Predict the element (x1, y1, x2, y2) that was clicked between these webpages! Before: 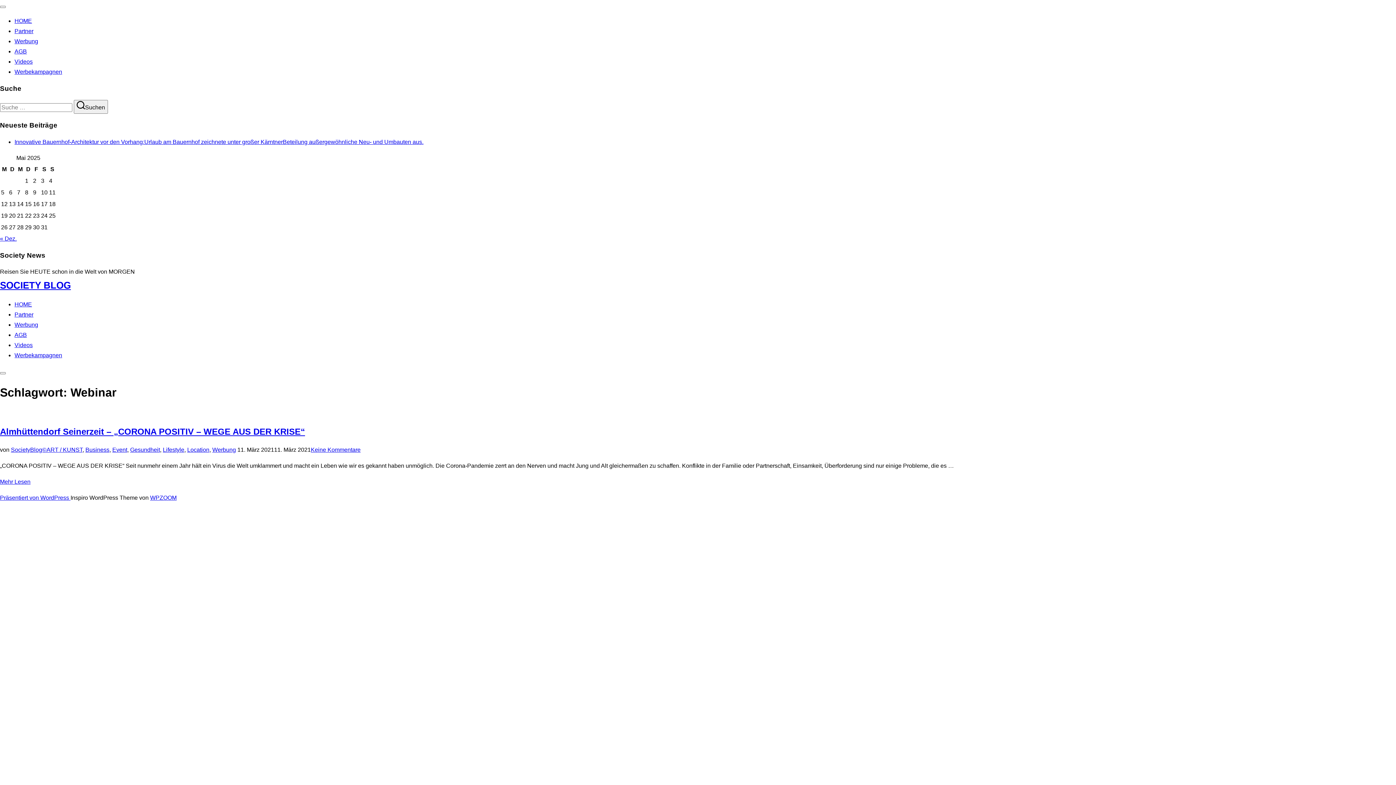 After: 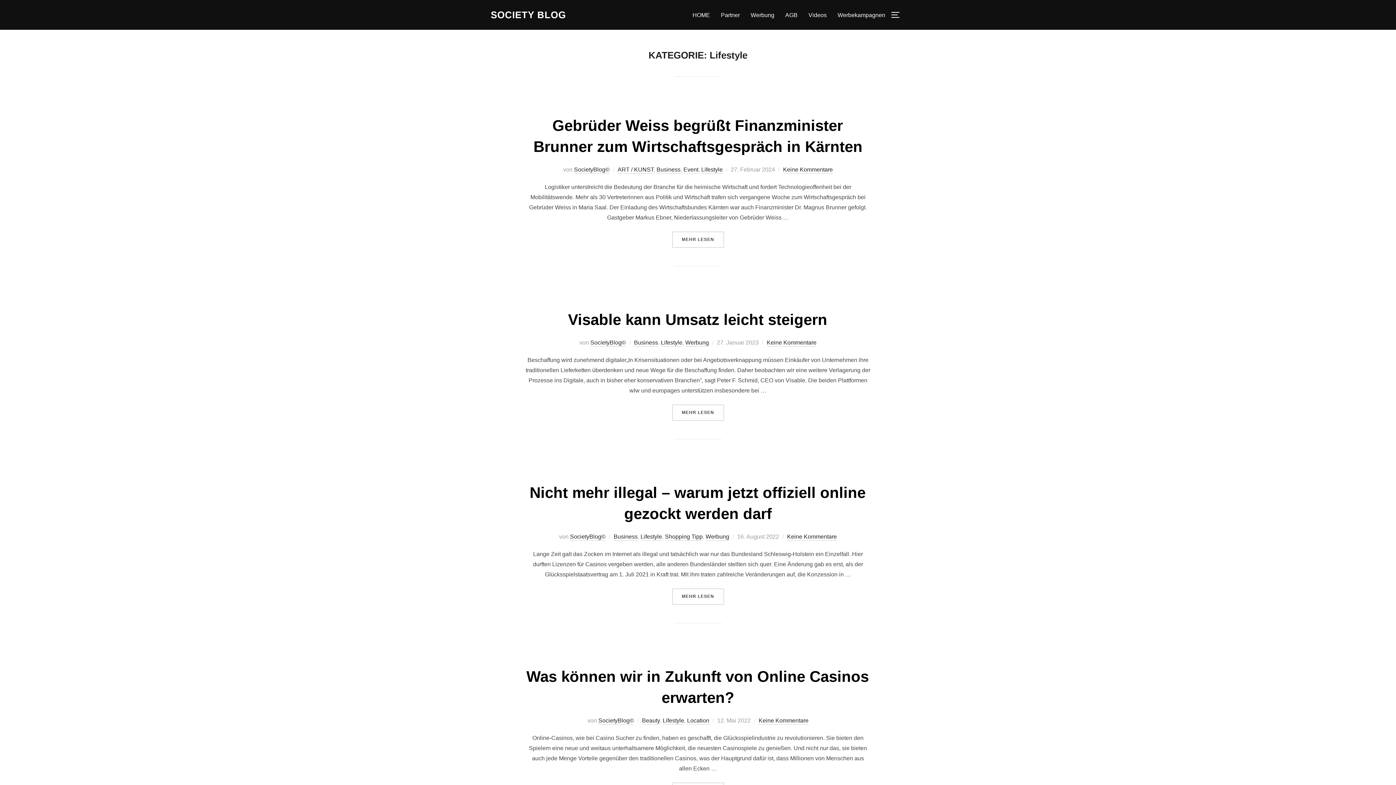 Action: bbox: (162, 446, 184, 453) label: Lifestyle